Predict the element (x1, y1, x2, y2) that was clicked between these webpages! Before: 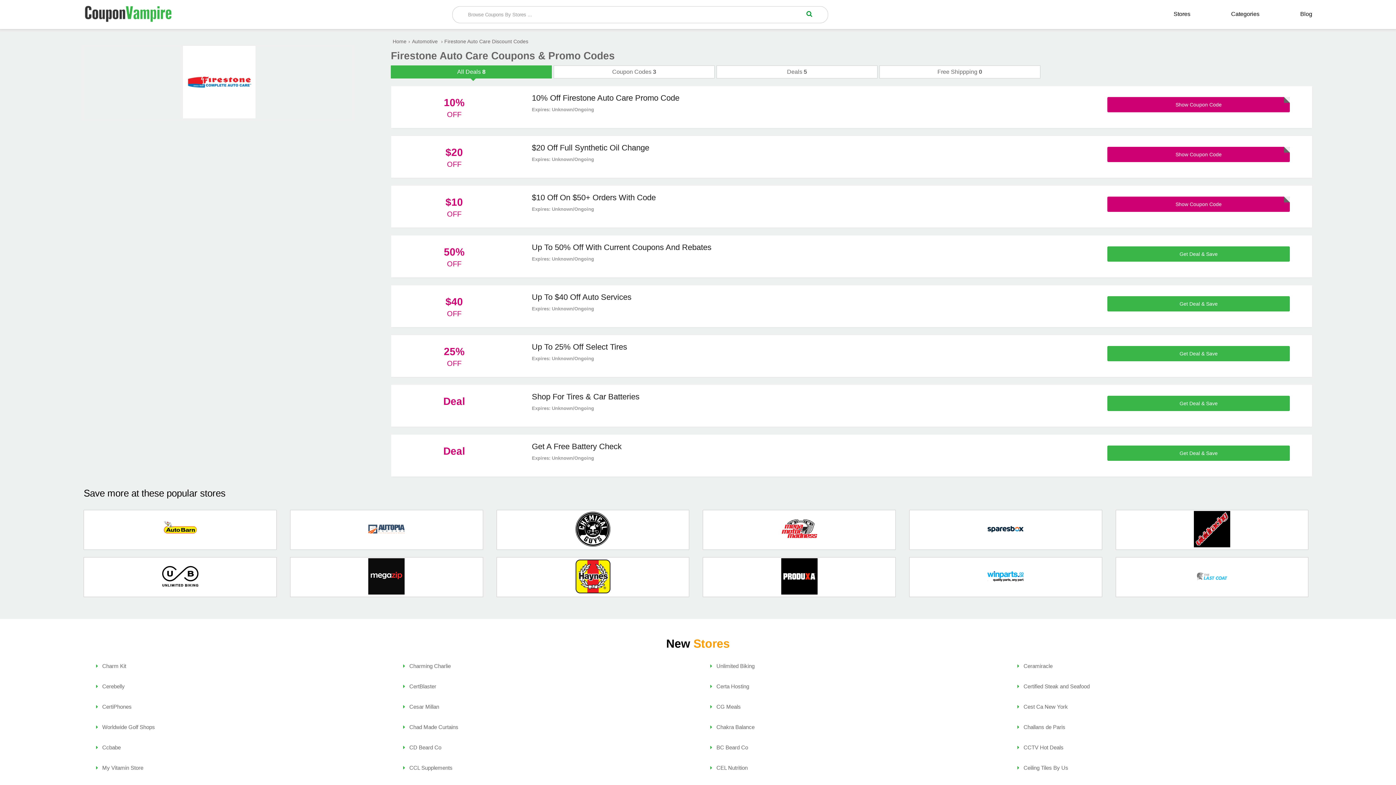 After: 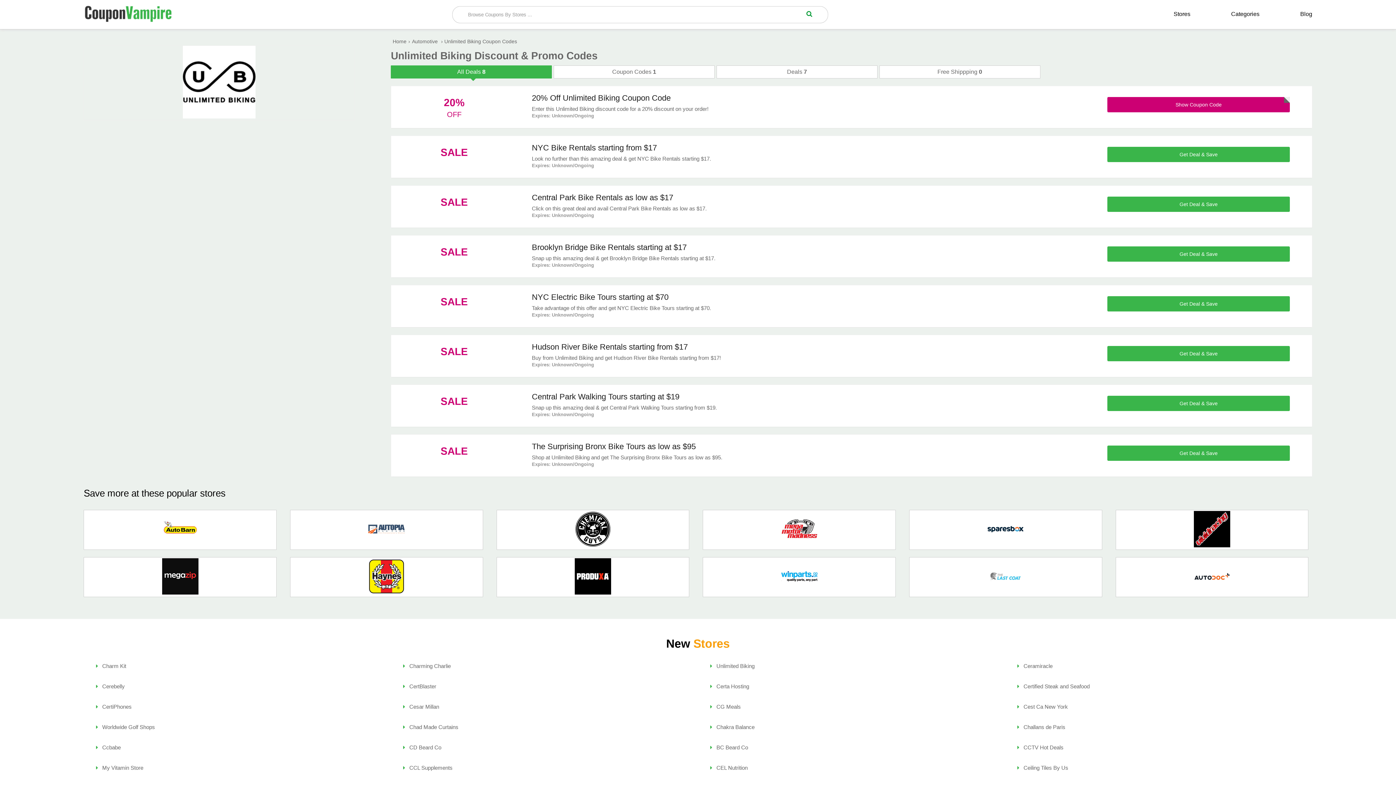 Action: bbox: (710, 660, 754, 673) label:  Unlimited Biking